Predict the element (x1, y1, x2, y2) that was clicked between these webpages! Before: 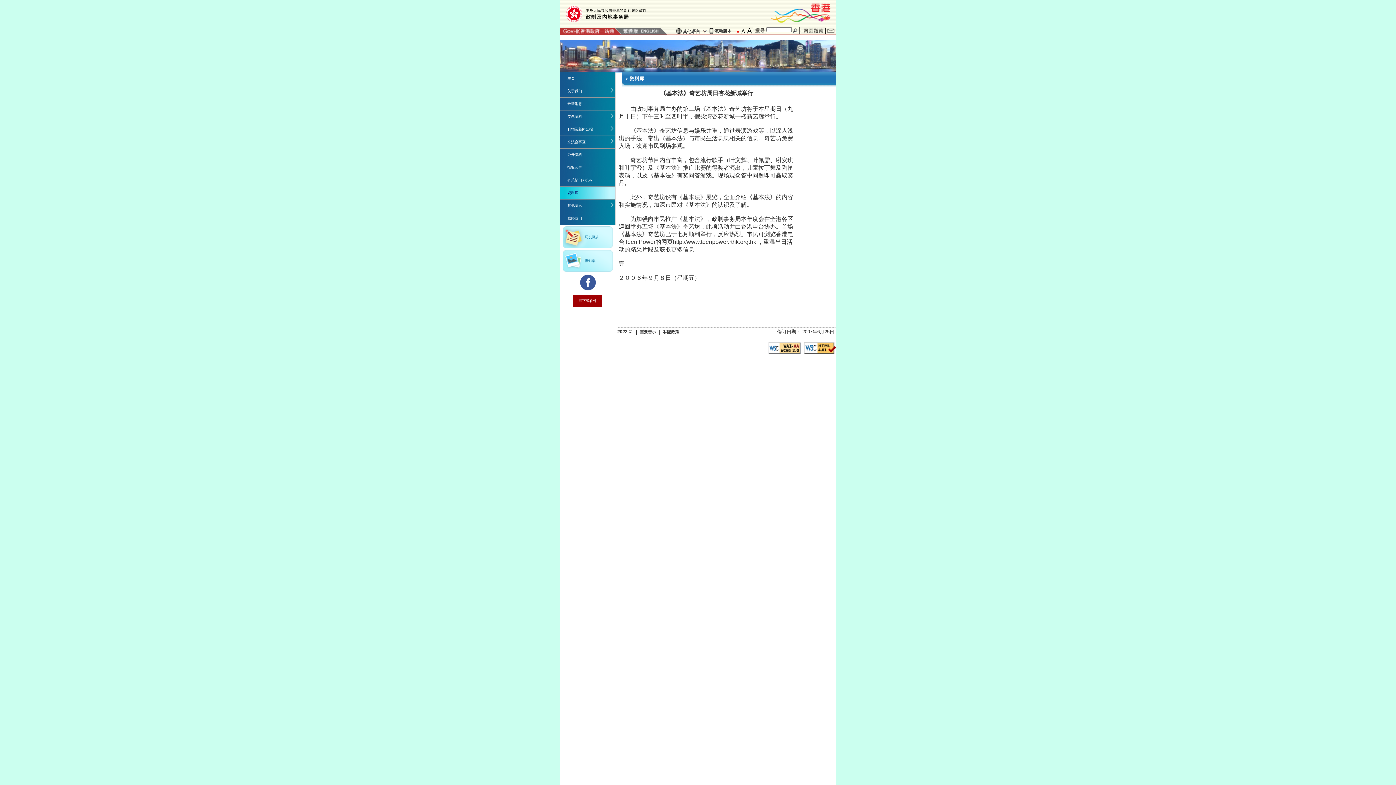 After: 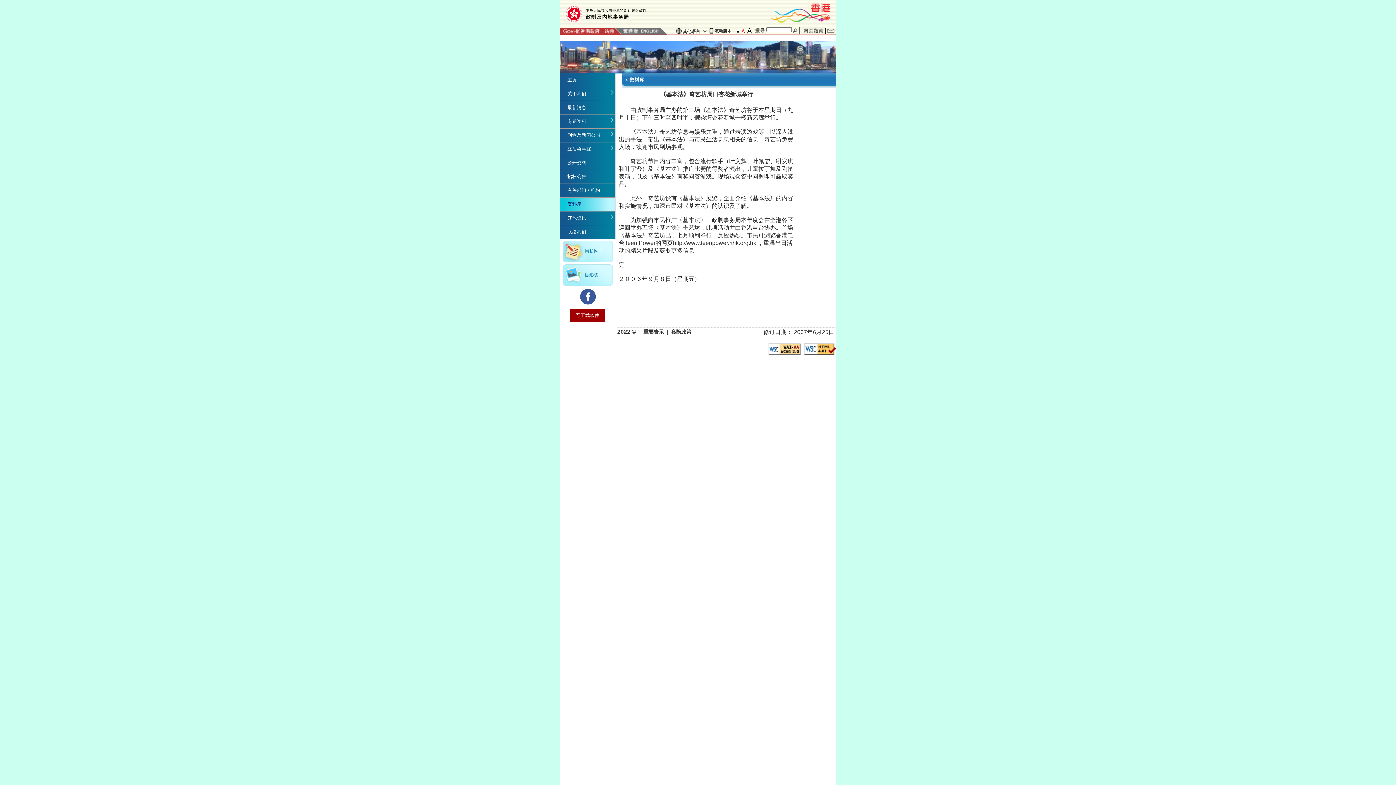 Action: label: A bbox: (741, 28, 745, 34)